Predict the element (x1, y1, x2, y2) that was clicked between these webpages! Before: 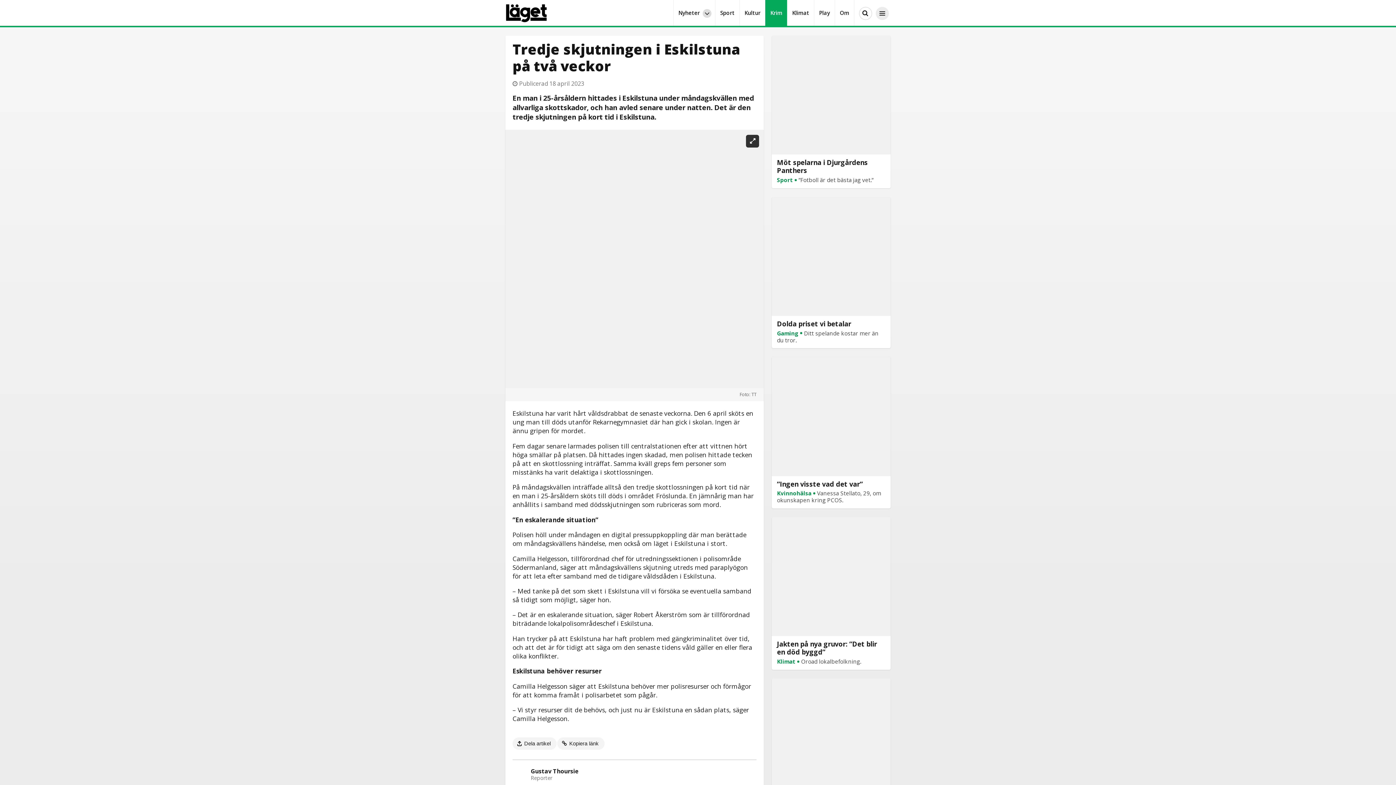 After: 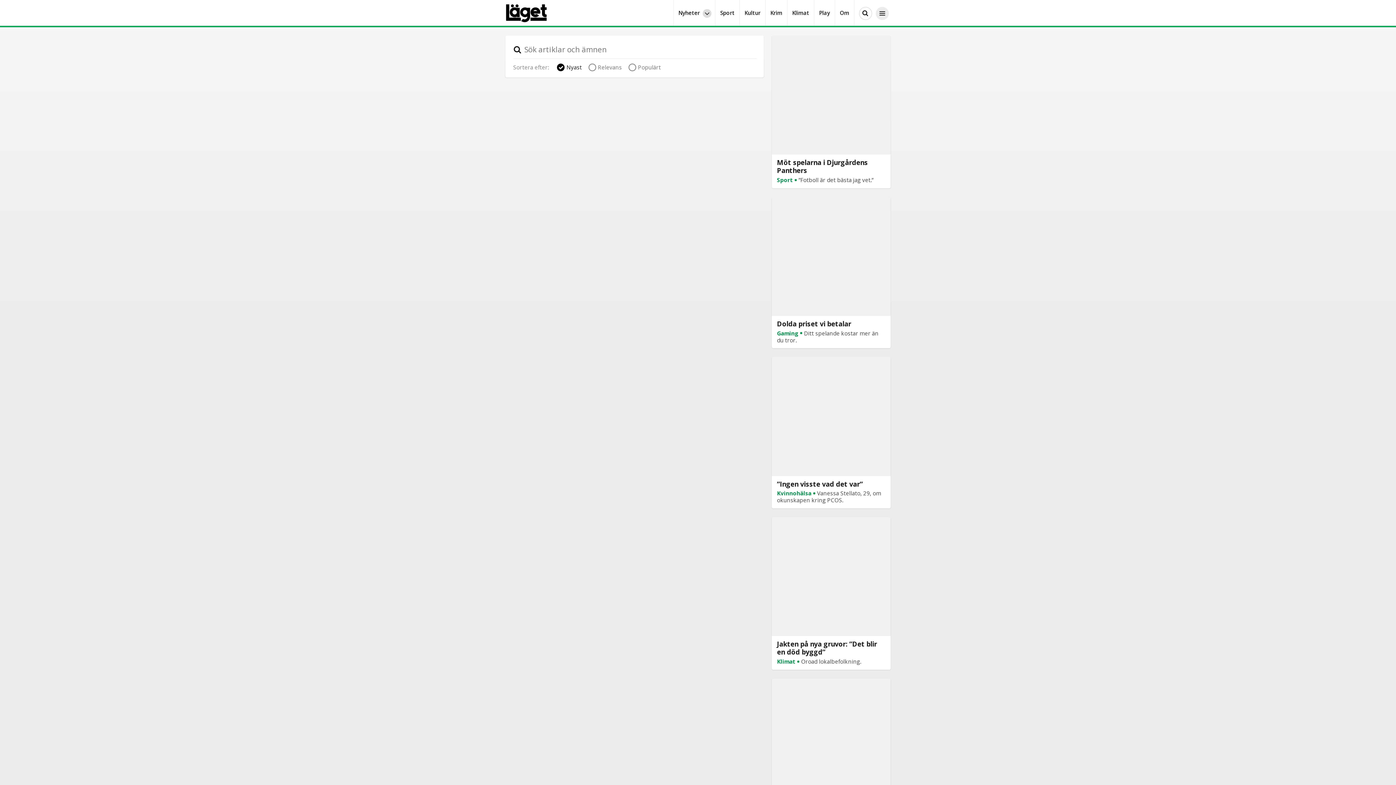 Action: label: Sök på Läget bbox: (855, 6, 868, 20)